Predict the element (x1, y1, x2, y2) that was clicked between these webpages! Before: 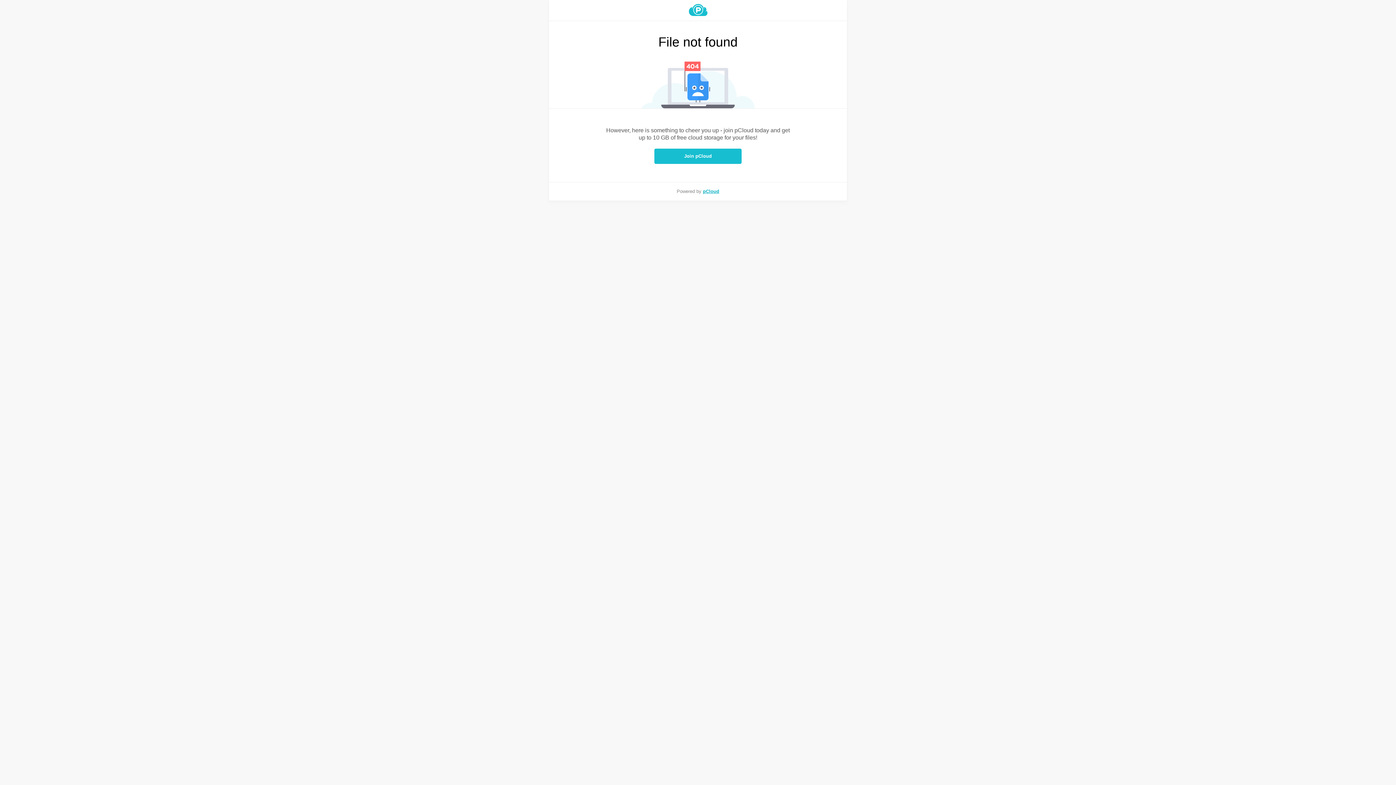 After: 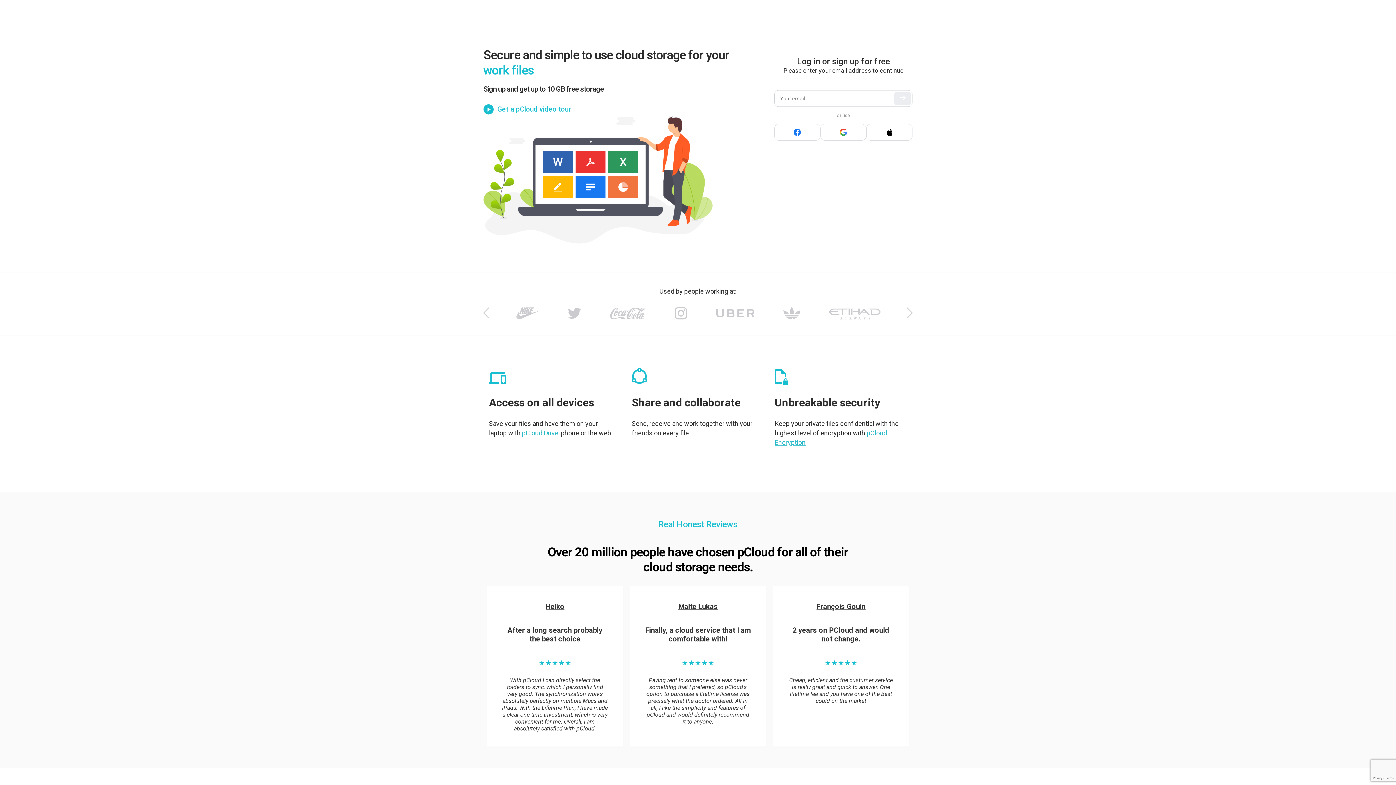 Action: bbox: (549, 4, 847, 16)